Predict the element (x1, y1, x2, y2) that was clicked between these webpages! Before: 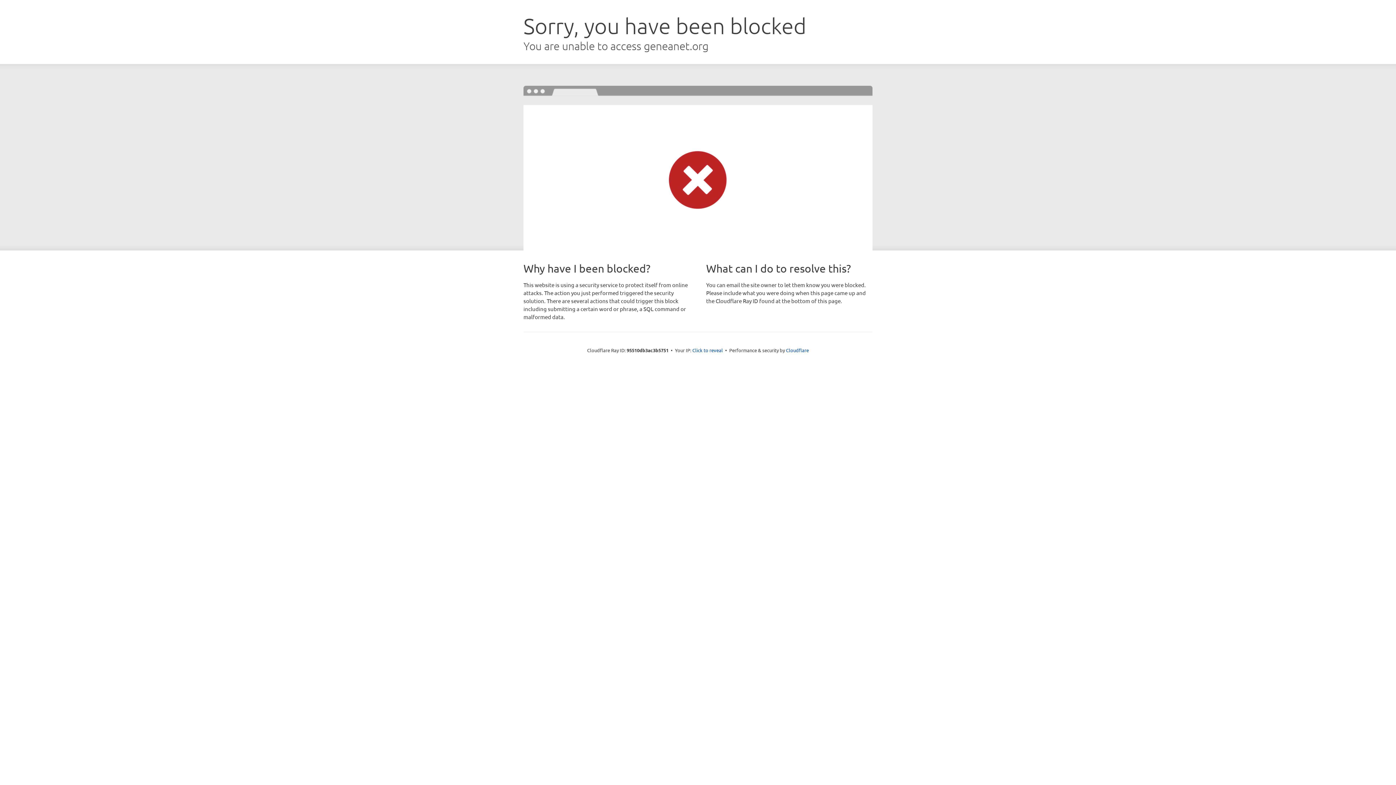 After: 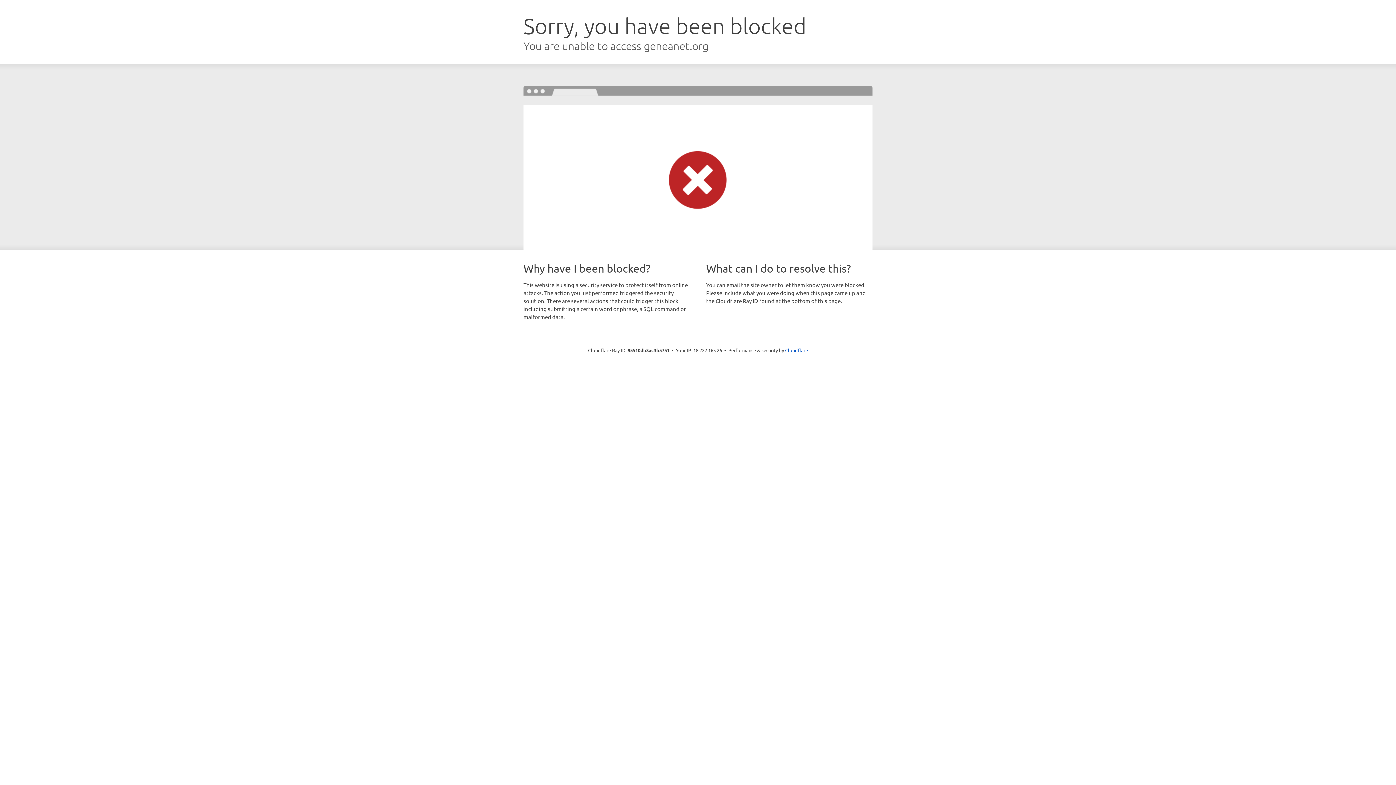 Action: bbox: (692, 346, 723, 353) label: Click to reveal